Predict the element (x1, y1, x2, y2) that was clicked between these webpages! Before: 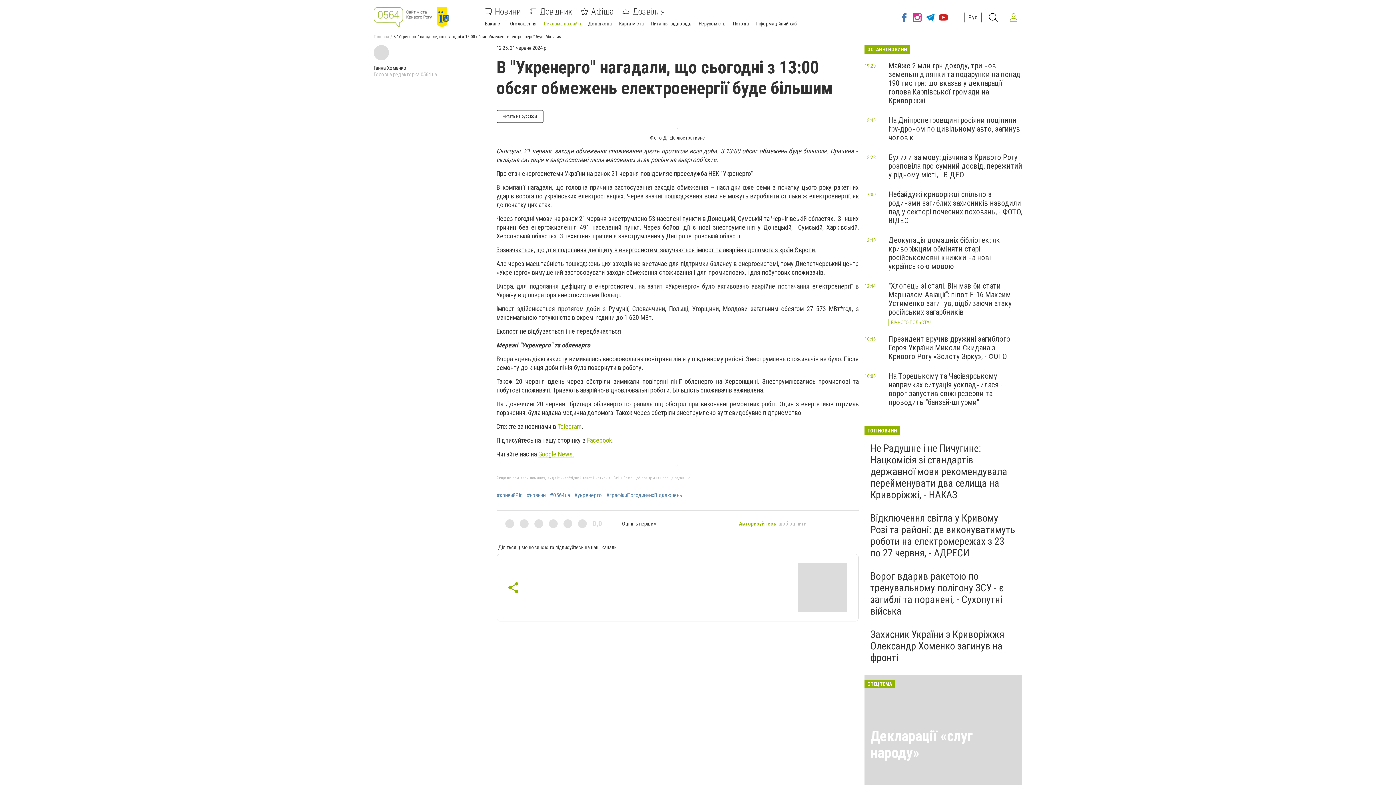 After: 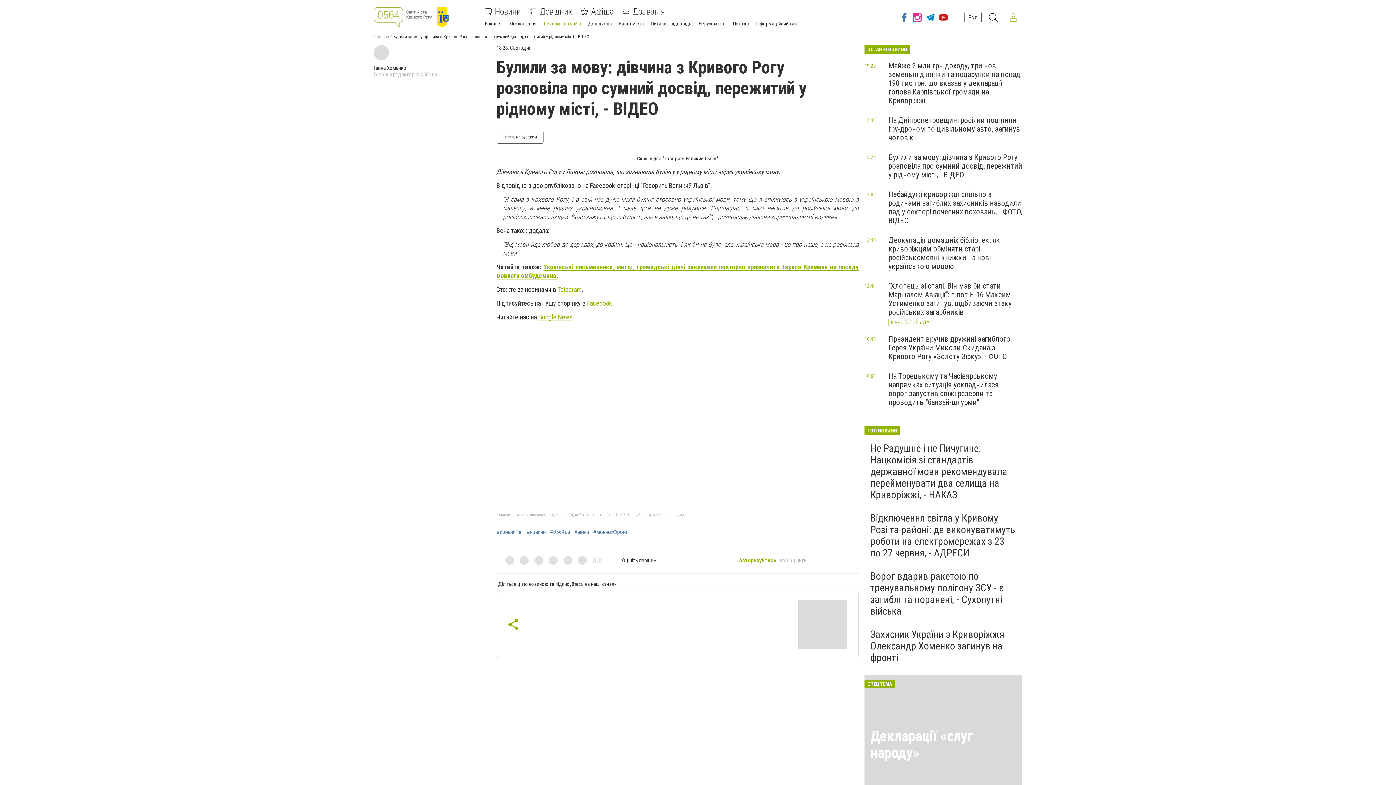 Action: label: Булили за мову: дівчина з Кривого Рогу розповіла про сумний досвід, пережитий у рідному місті, - ВІДЕО bbox: (888, 153, 1022, 179)